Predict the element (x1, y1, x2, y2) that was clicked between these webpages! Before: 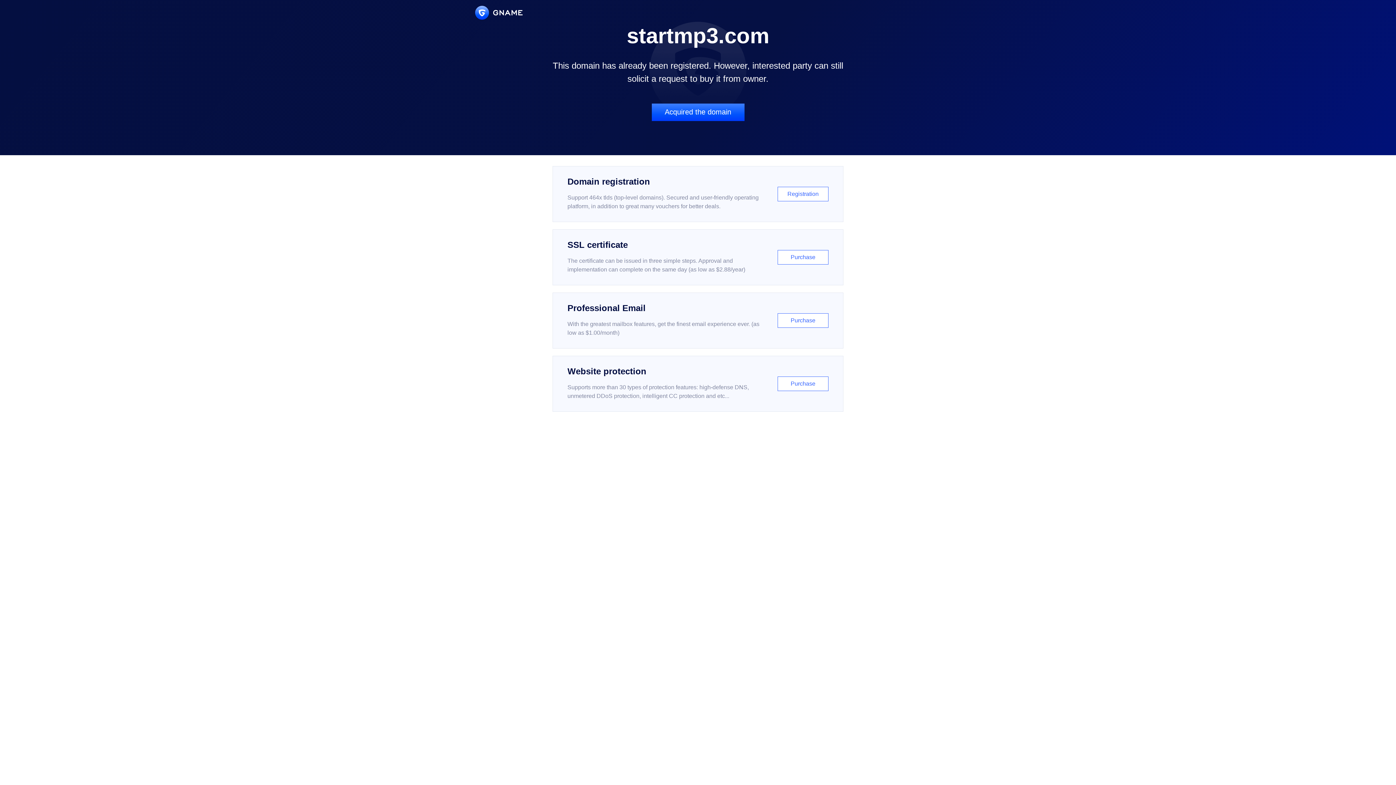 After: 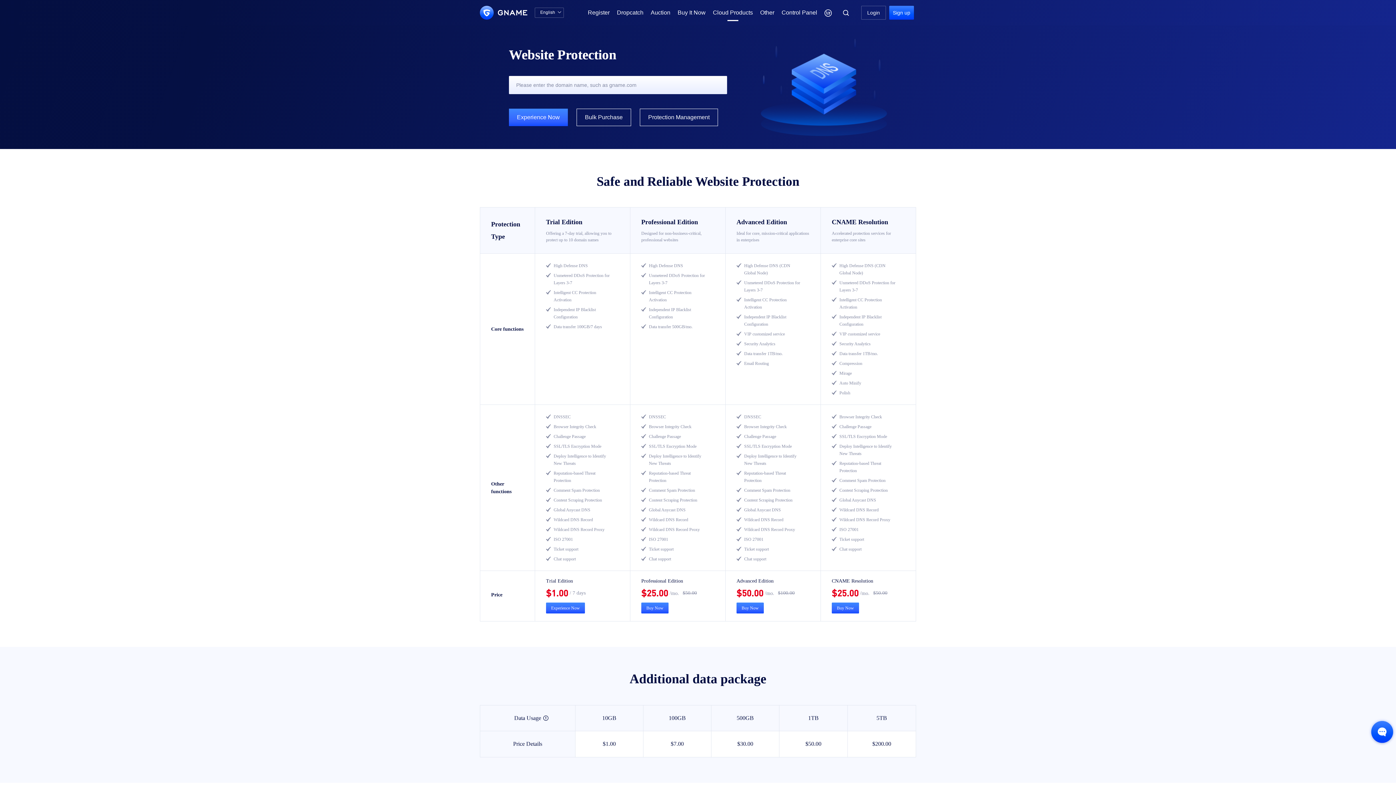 Action: label: Website protection

Supports more than 30 types of protection features: high-defense DNS, unmetered DDoS protection, intelligent CC protection and etc...

Purchase bbox: (552, 356, 843, 412)